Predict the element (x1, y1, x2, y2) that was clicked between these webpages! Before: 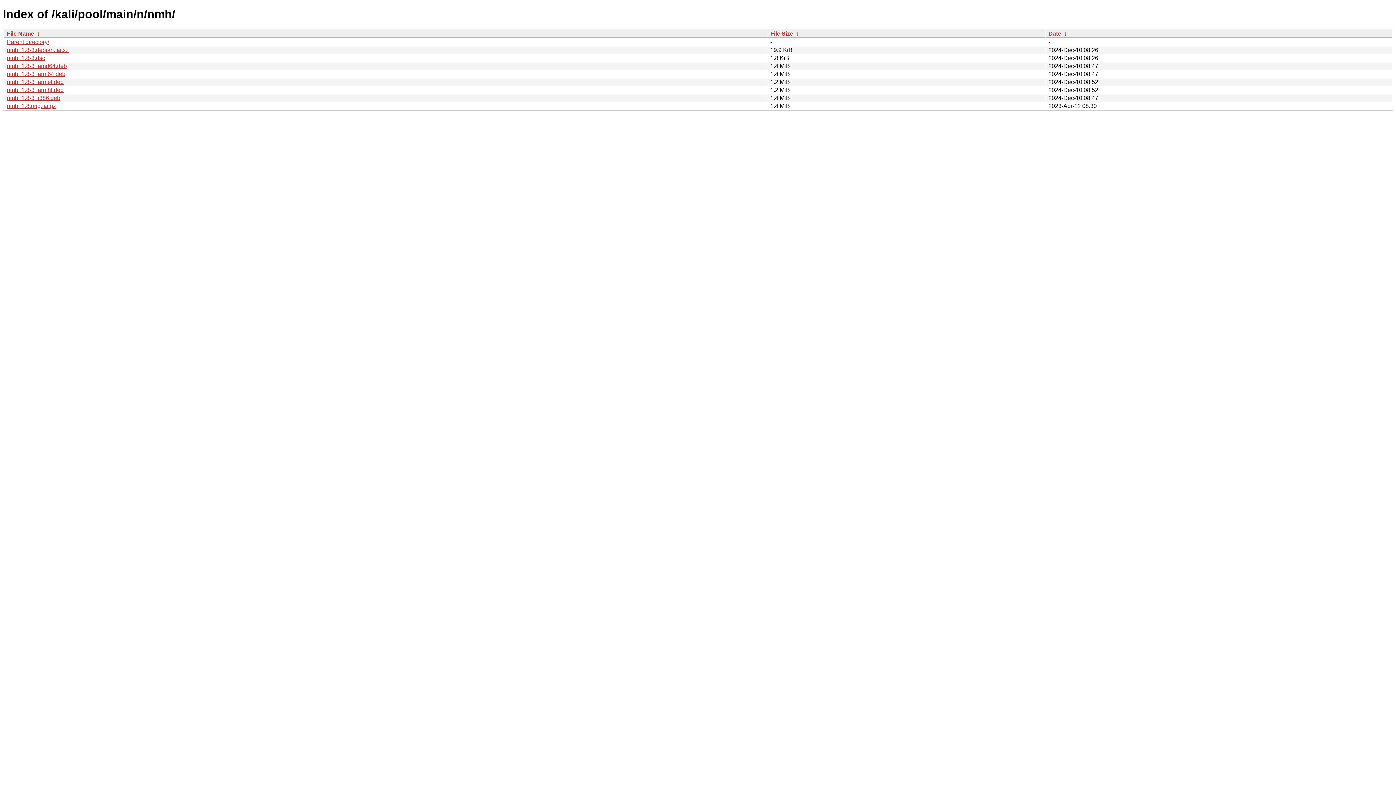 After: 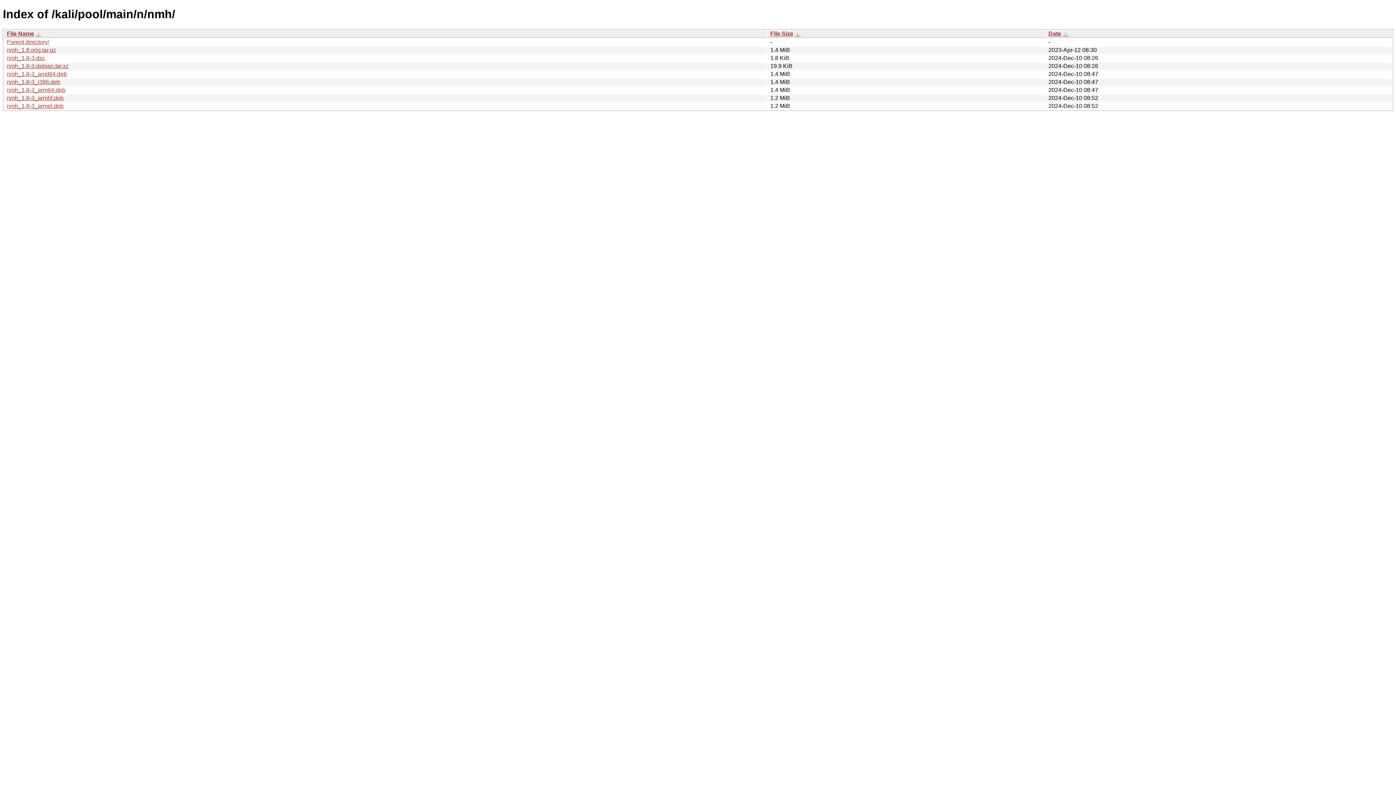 Action: label: Date bbox: (1048, 30, 1061, 36)